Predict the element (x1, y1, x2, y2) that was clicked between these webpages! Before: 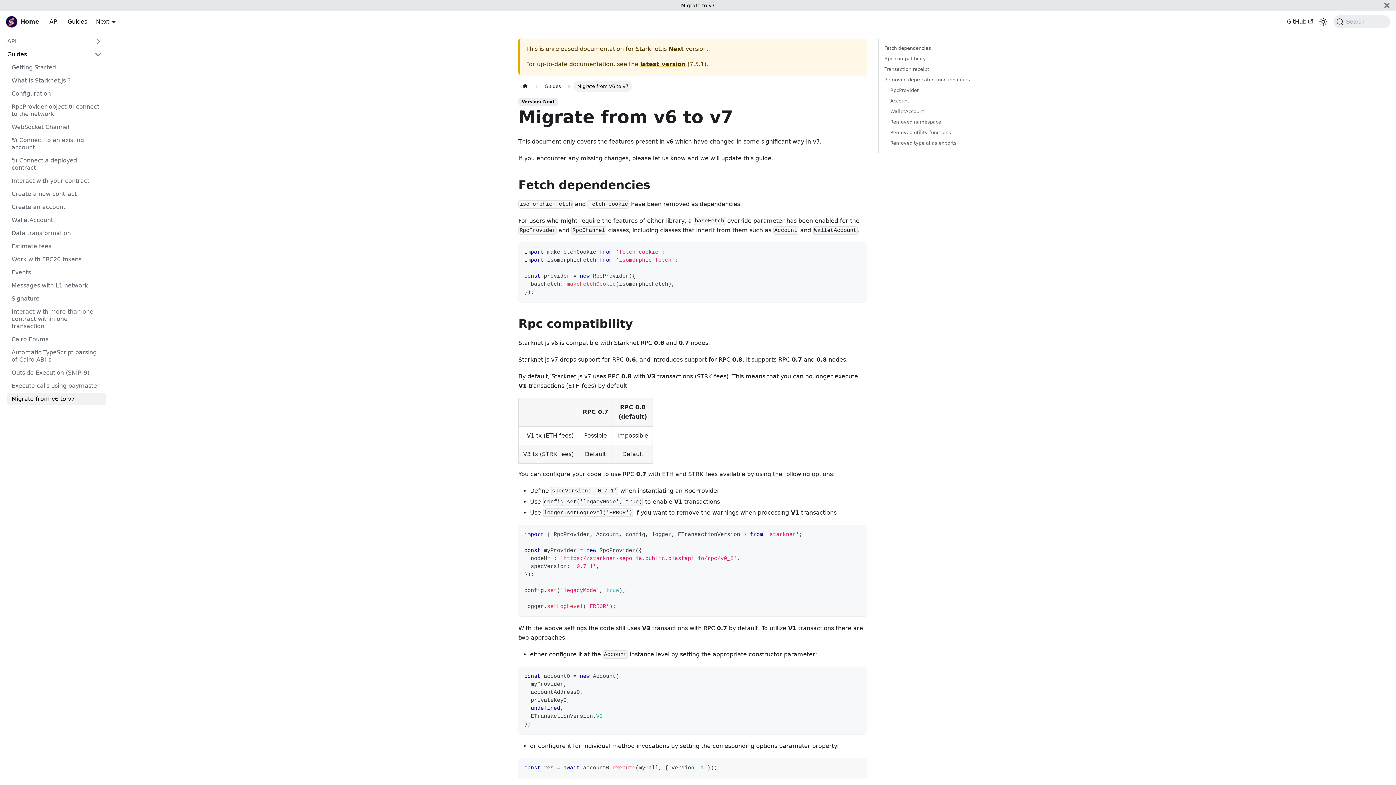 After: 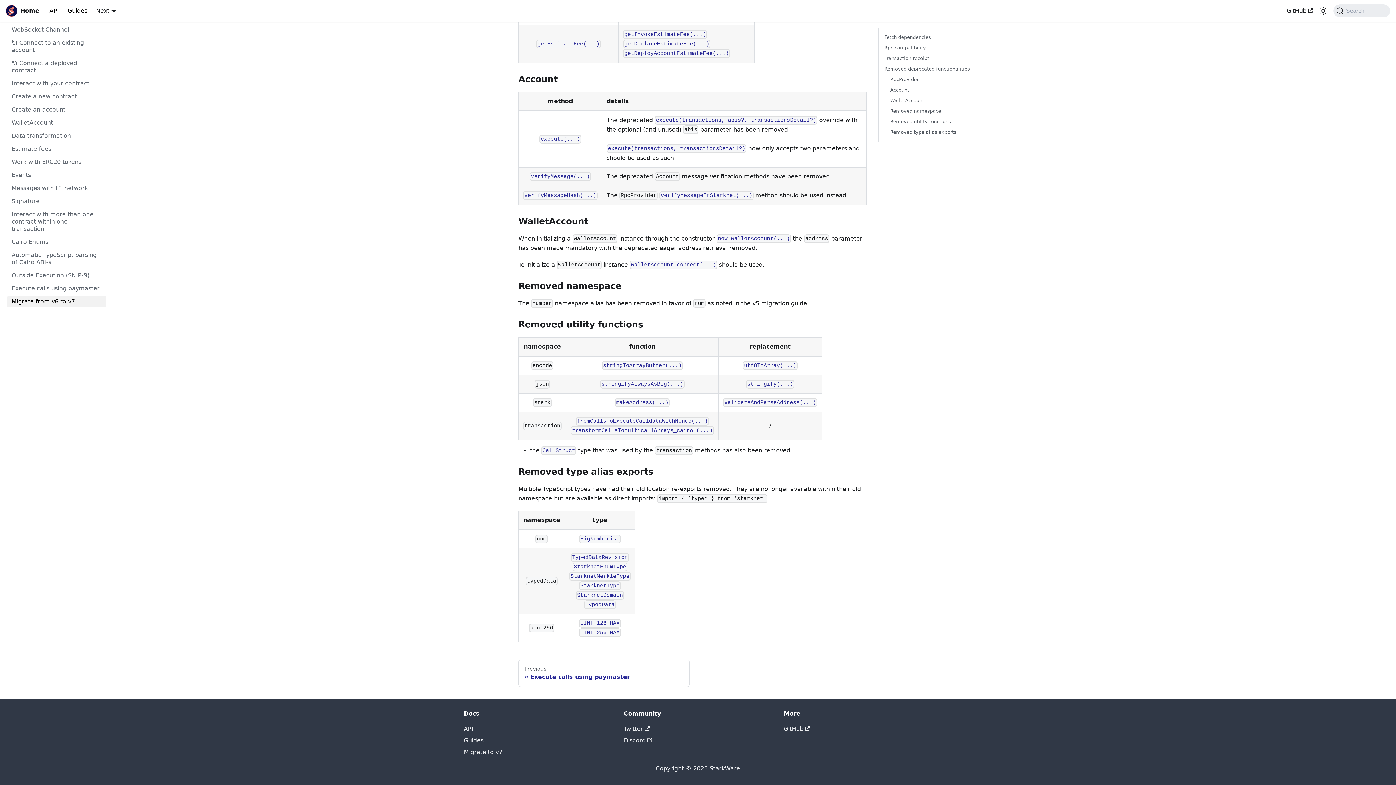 Action: label: Removed type alias exports bbox: (890, 139, 981, 146)